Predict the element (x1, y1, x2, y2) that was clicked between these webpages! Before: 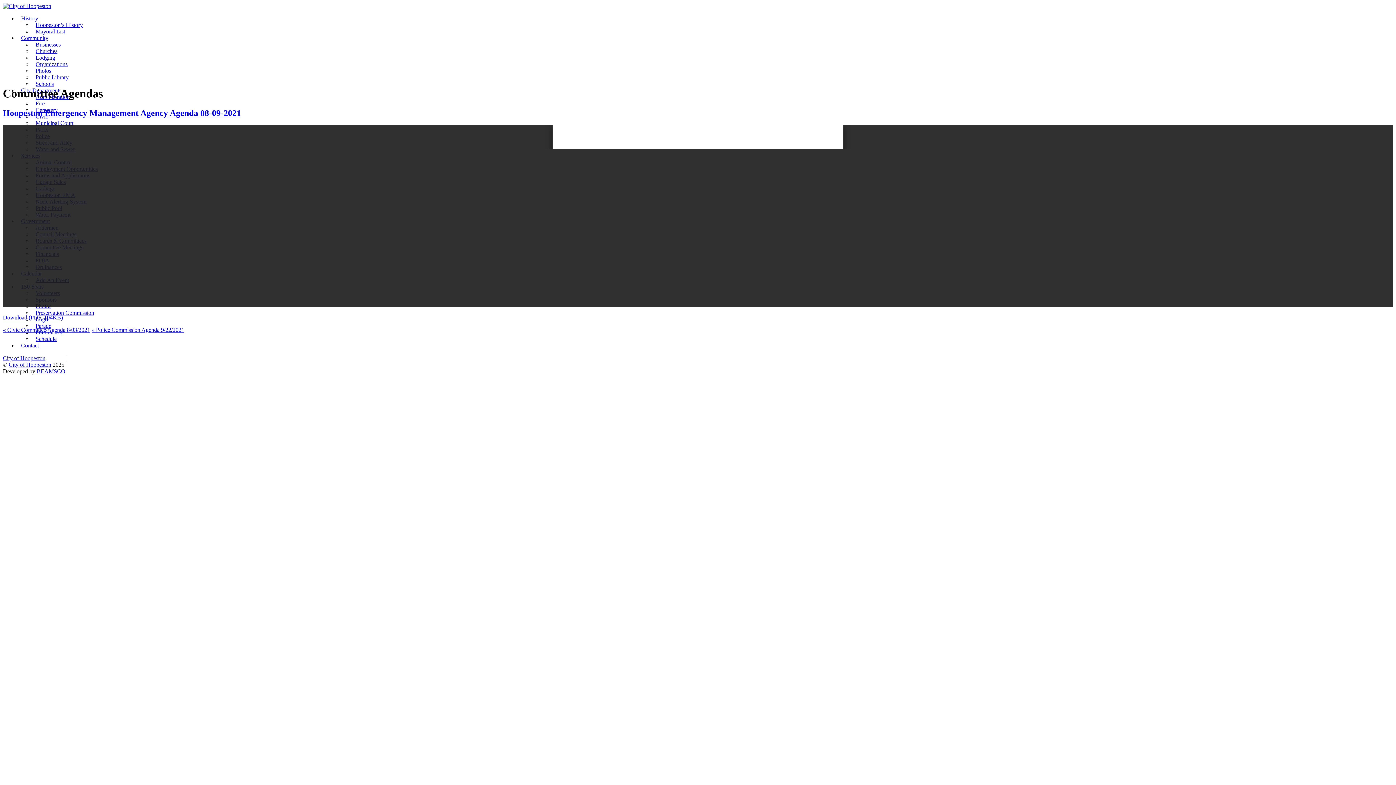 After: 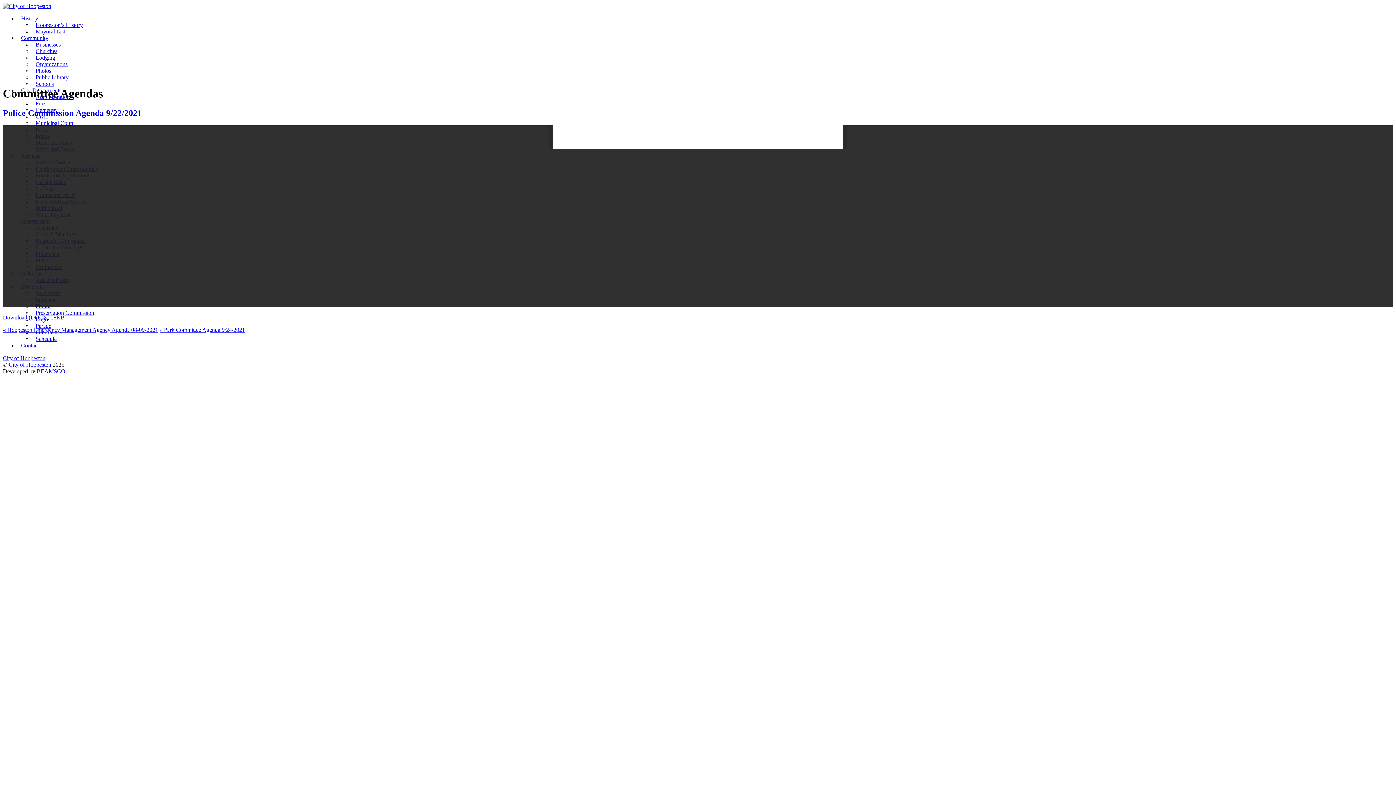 Action: label: » Police Commission Agenda 9/22/2021 bbox: (91, 326, 184, 333)